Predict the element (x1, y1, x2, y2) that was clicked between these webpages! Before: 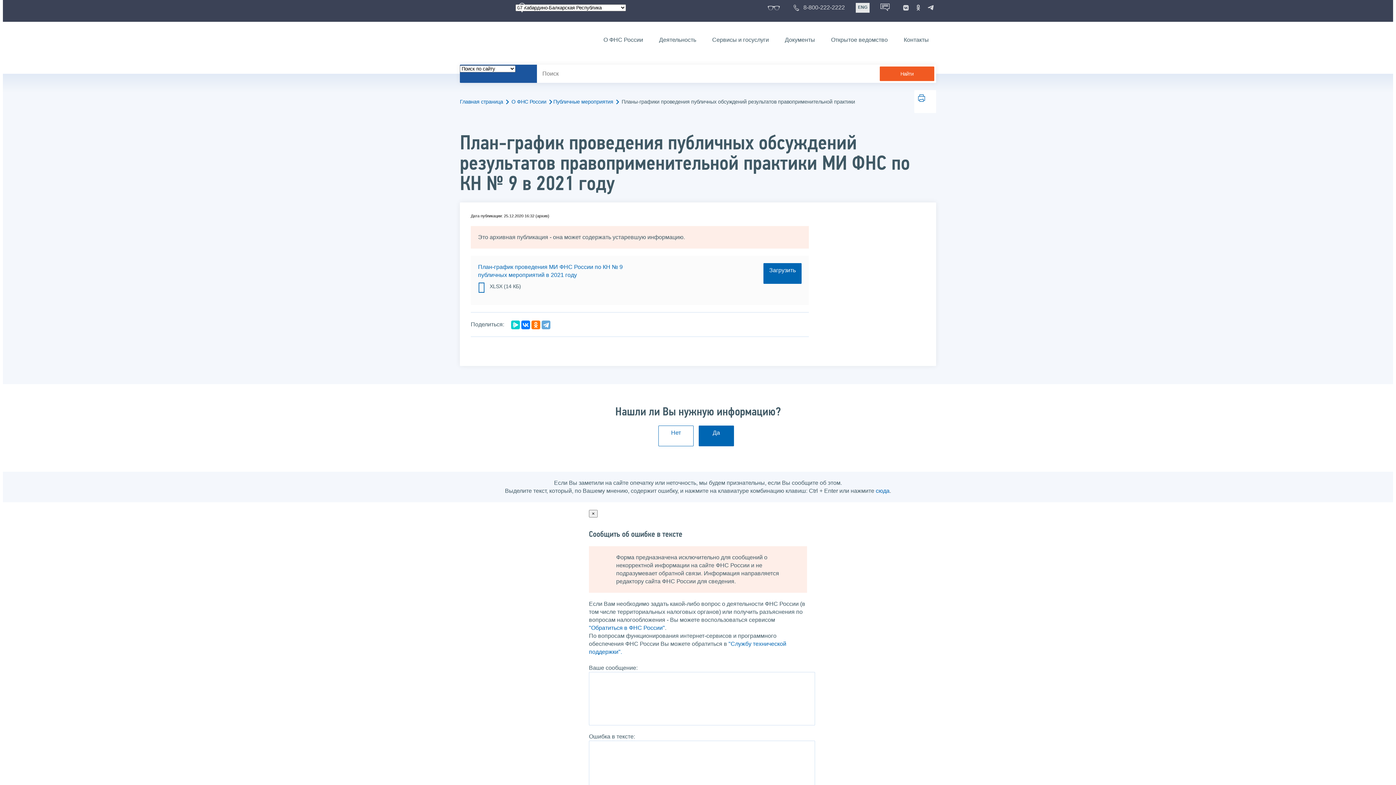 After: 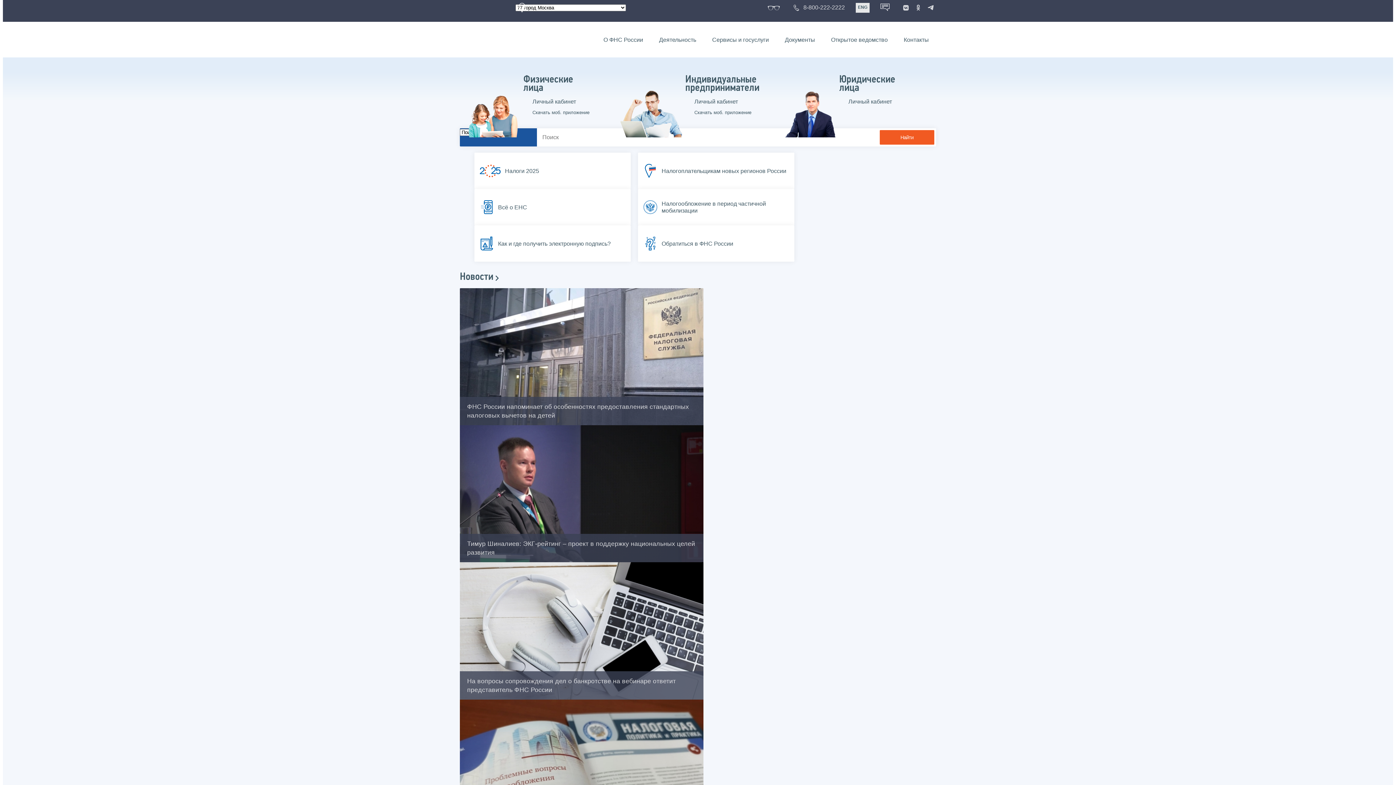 Action: bbox: (460, 29, 532, 49)